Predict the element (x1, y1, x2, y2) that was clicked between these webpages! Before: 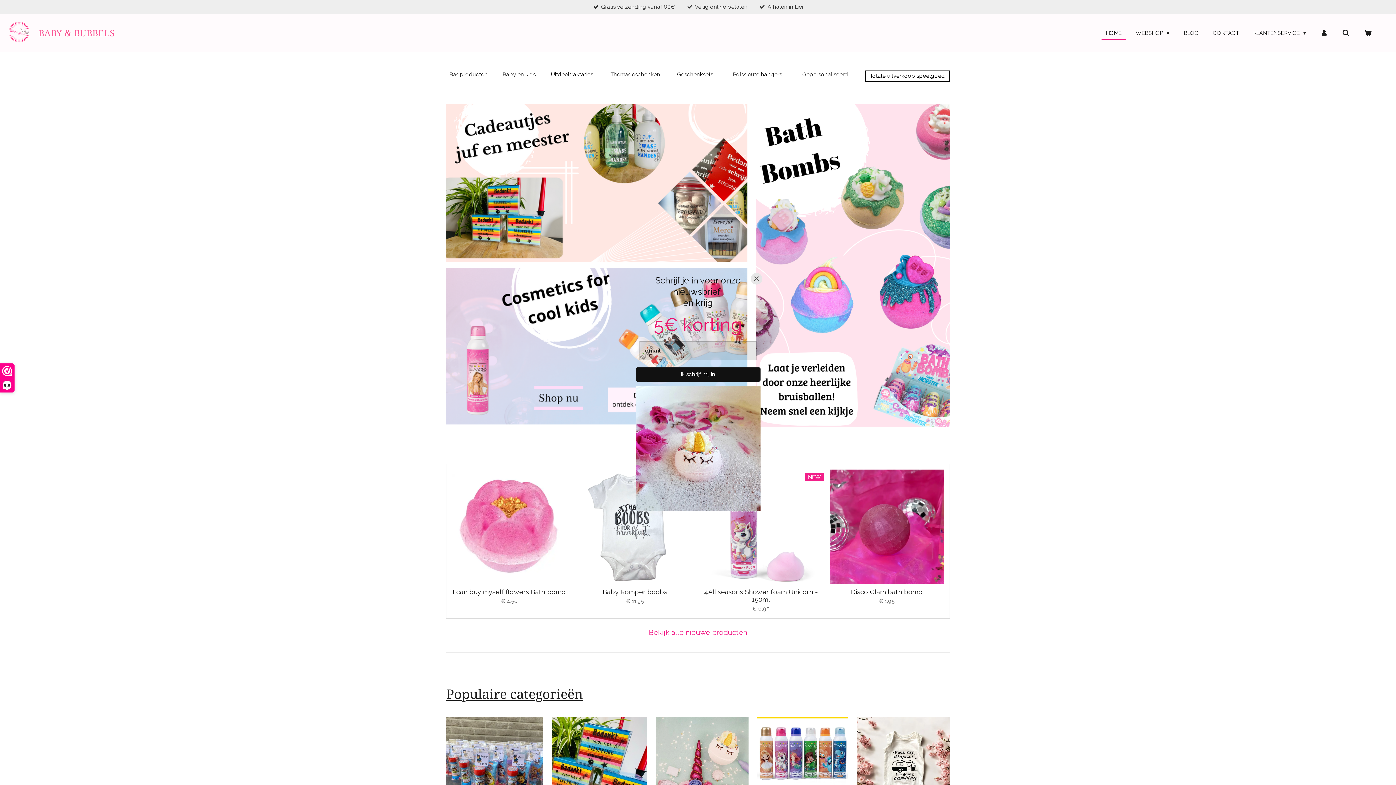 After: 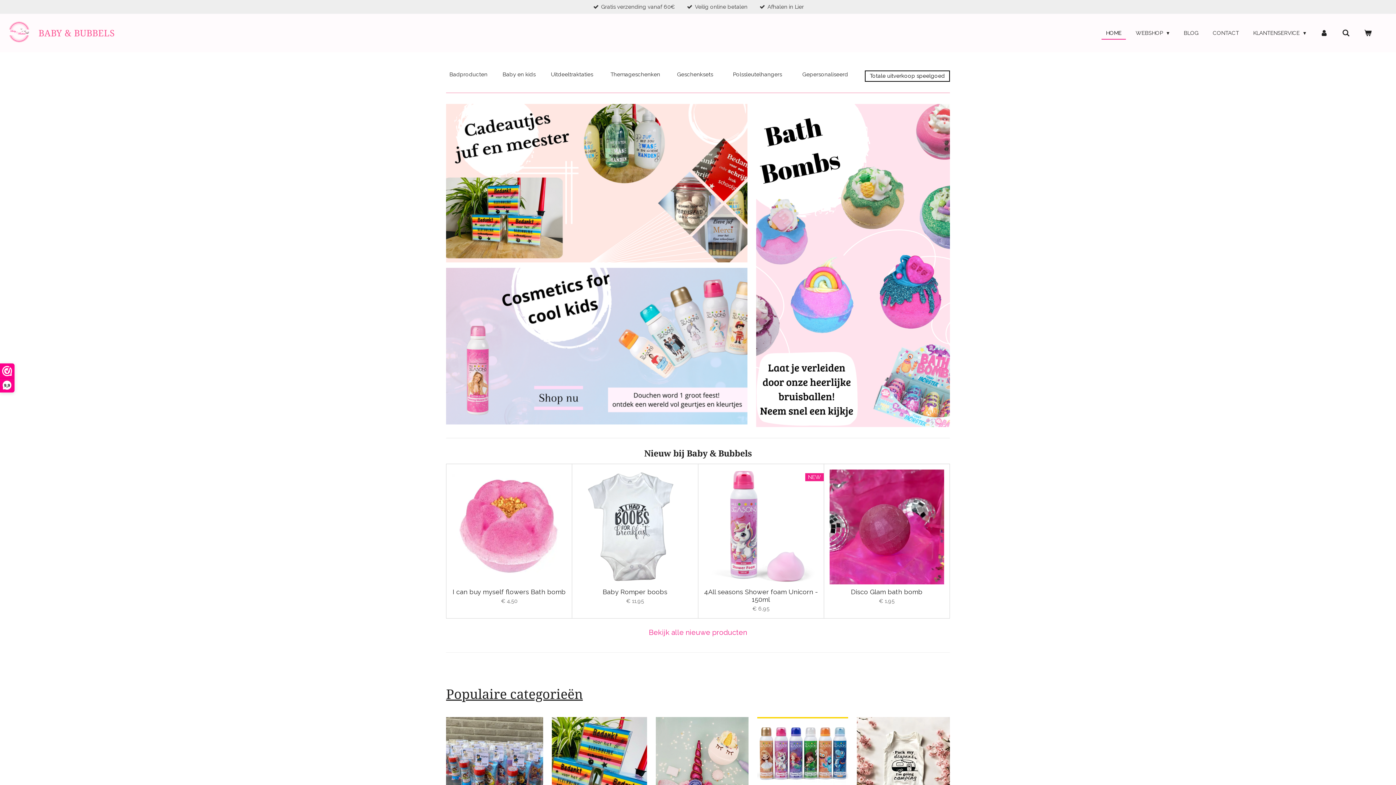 Action: label: Close bbox: (750, 272, 762, 284)